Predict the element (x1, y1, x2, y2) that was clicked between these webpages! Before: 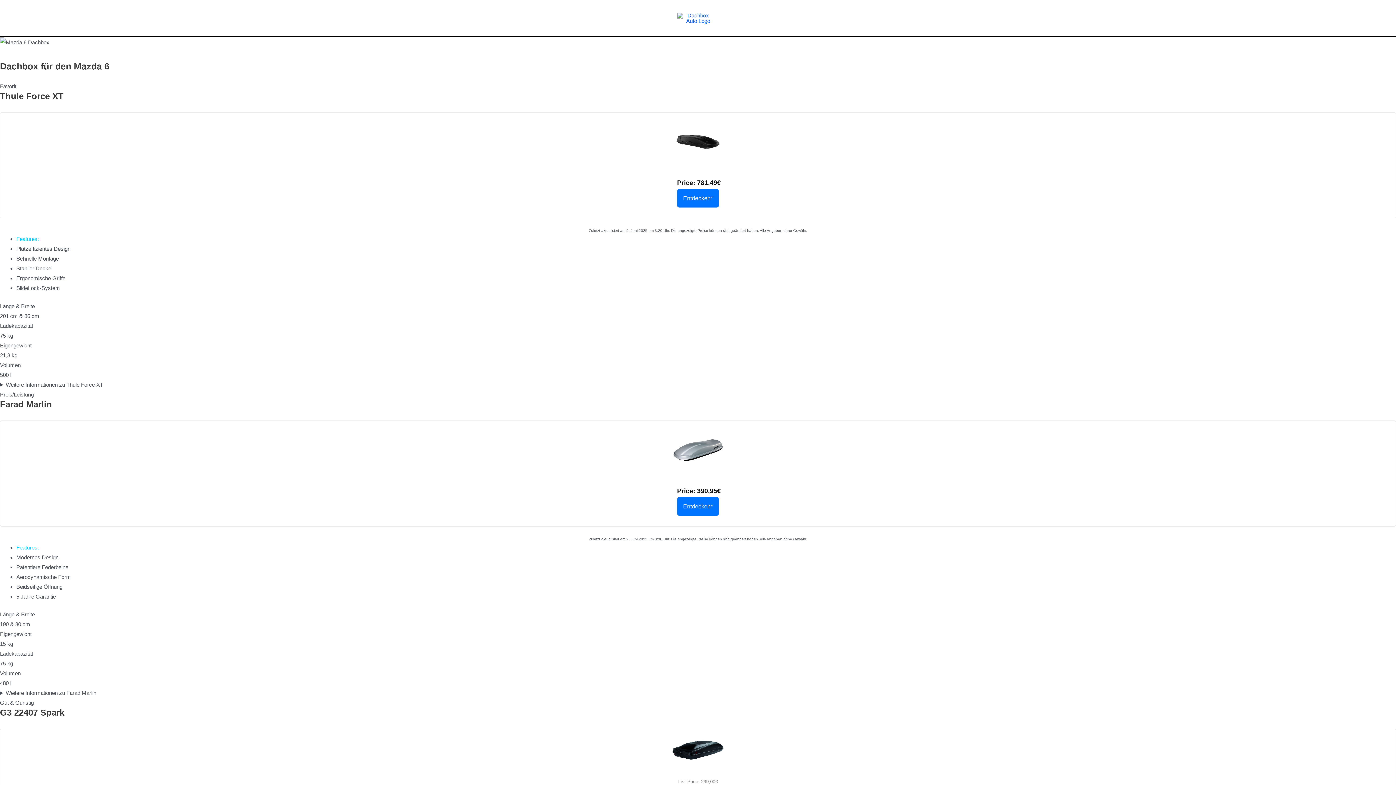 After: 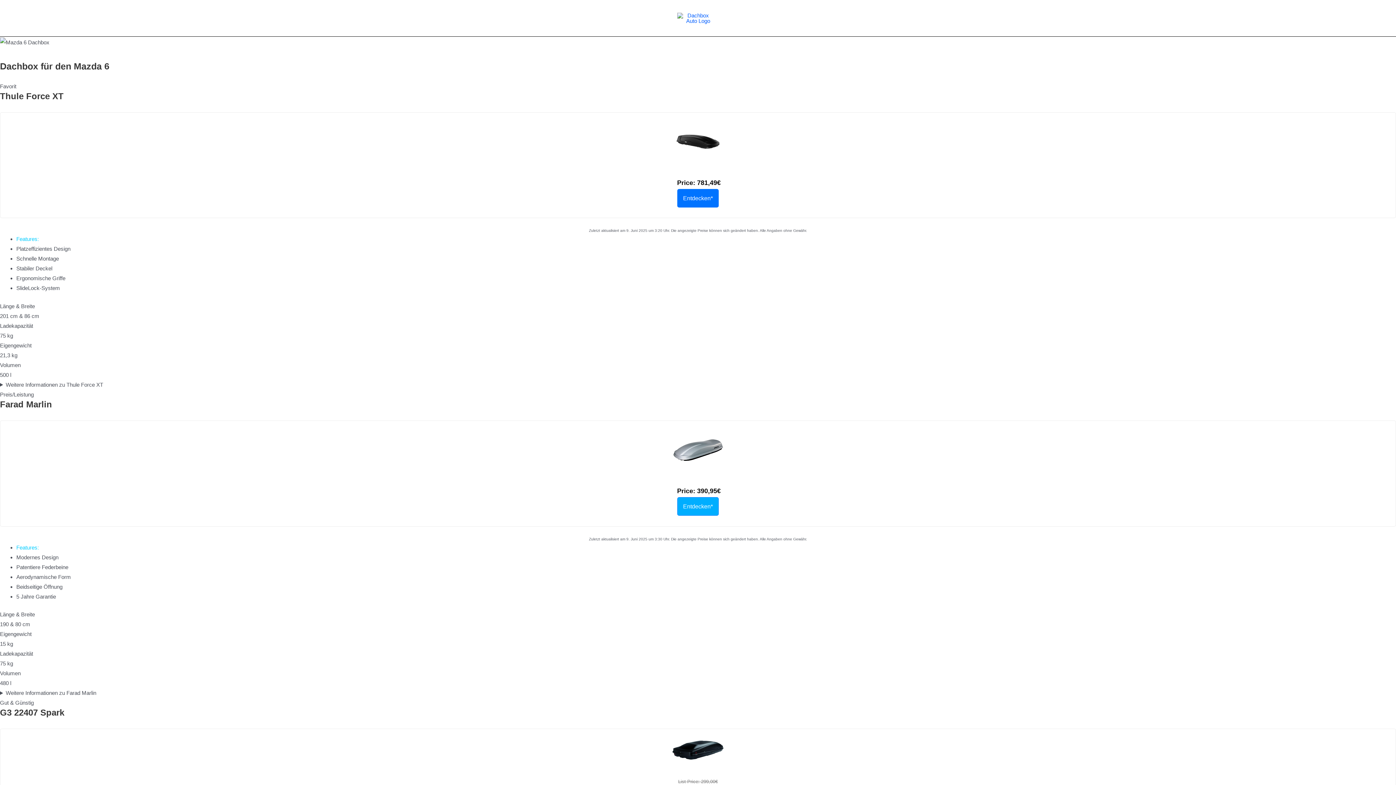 Action: label: Entdecken* bbox: (677, 497, 718, 515)